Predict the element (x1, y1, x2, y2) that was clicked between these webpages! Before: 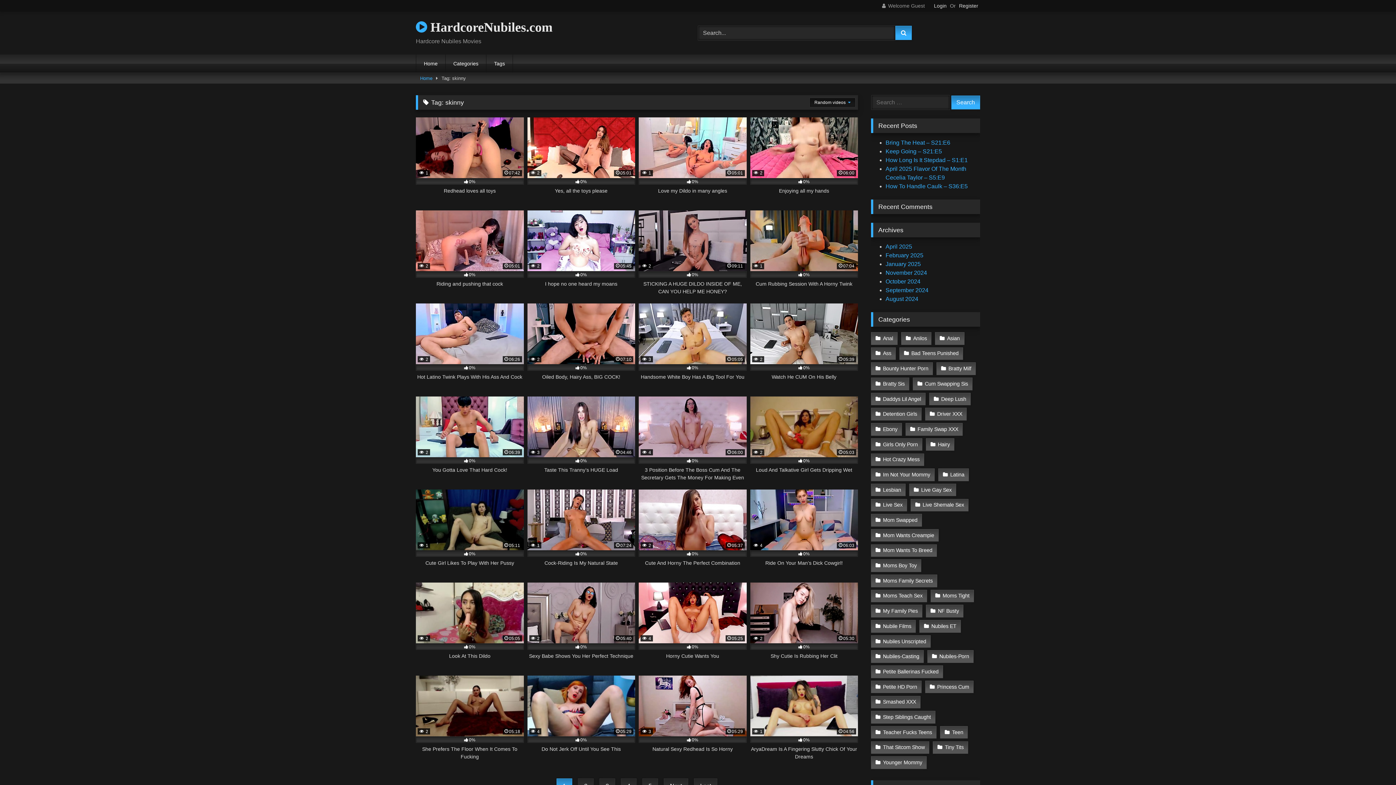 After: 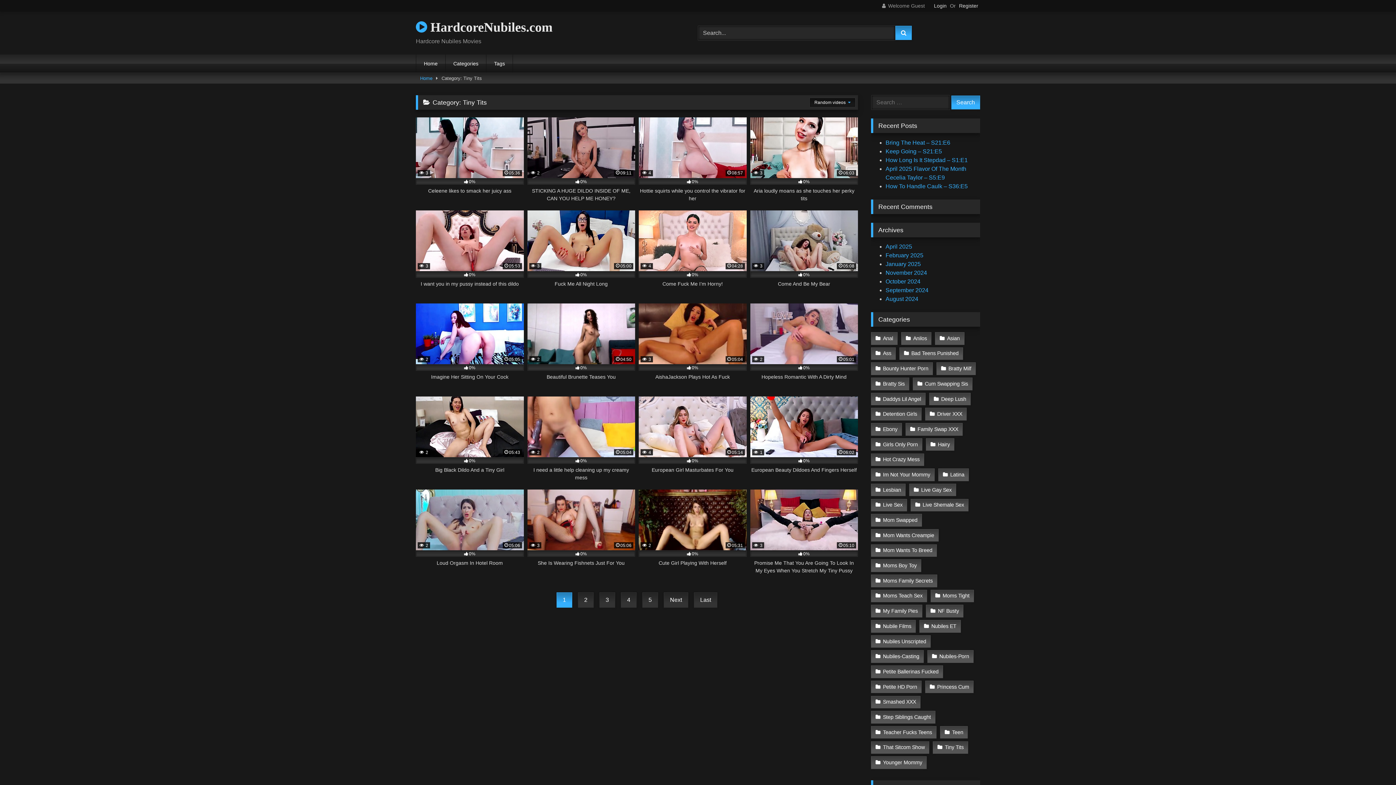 Action: label: Tiny Tits bbox: (933, 741, 968, 754)